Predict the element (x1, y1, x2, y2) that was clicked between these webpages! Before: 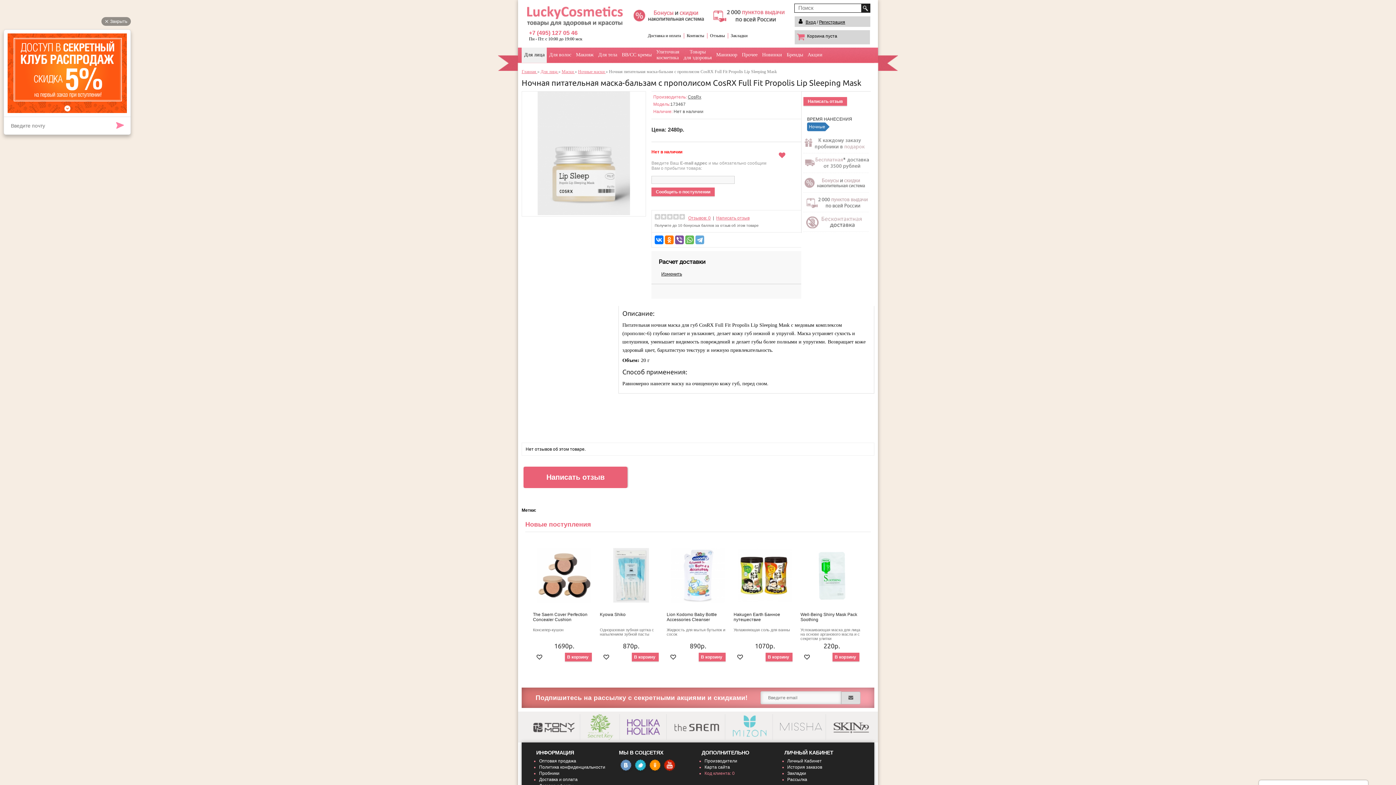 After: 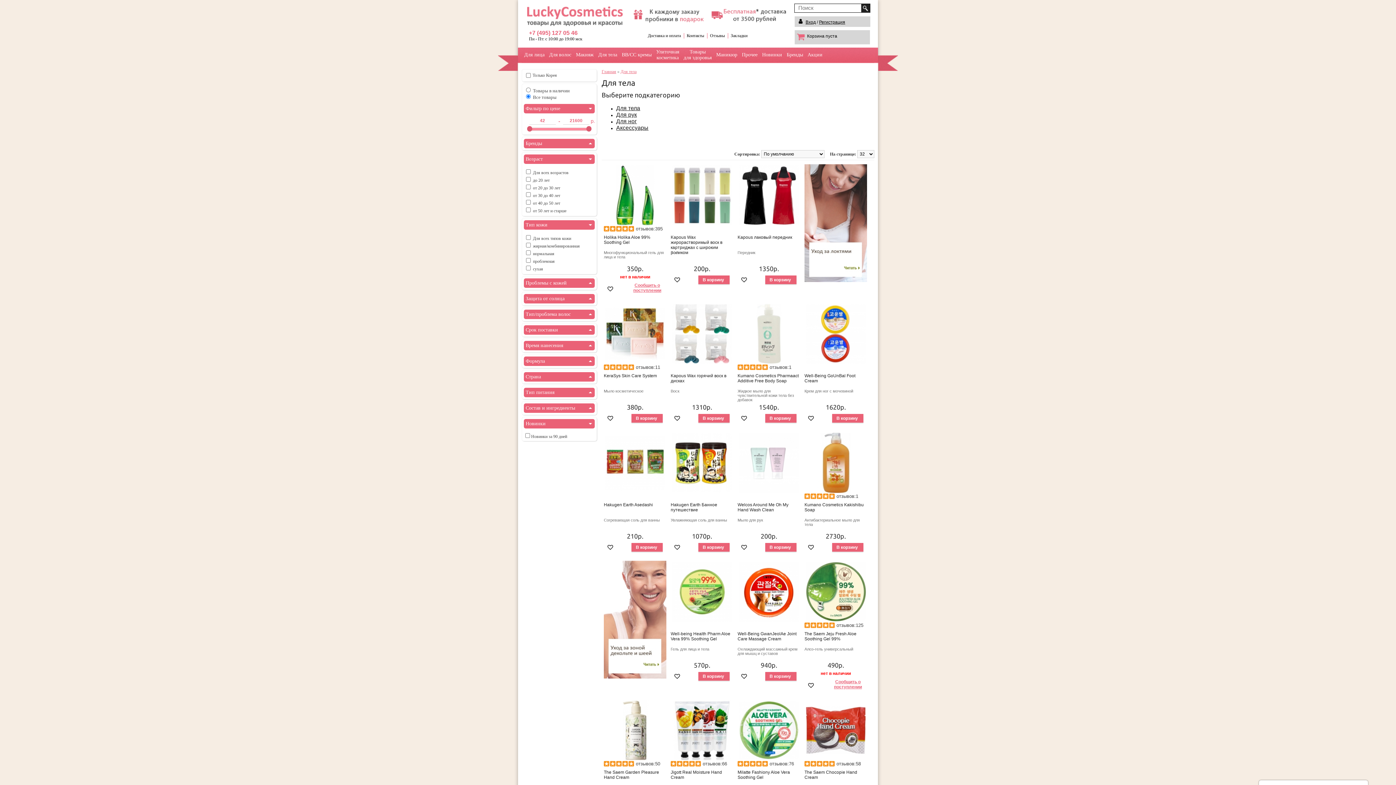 Action: bbox: (595, 52, 619, 57) label: Для тела